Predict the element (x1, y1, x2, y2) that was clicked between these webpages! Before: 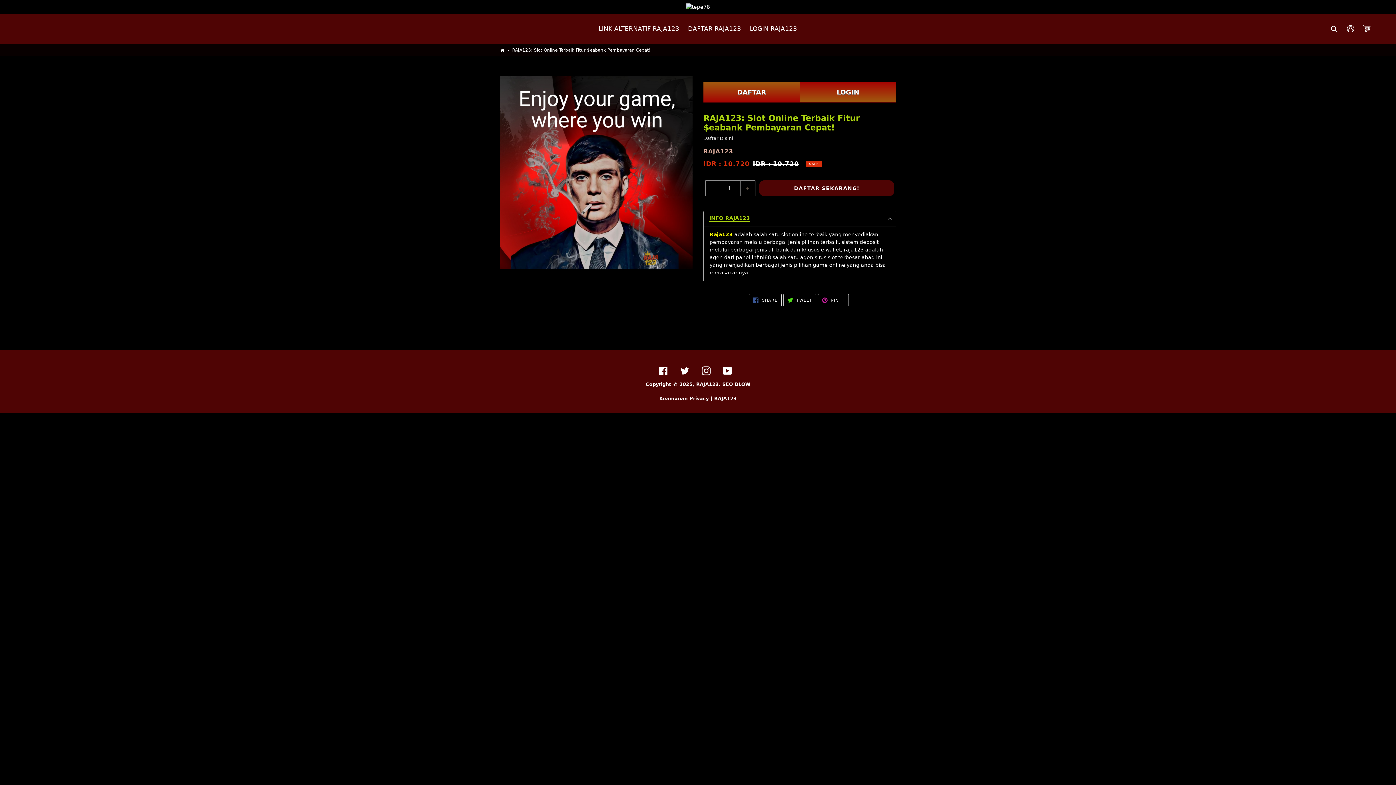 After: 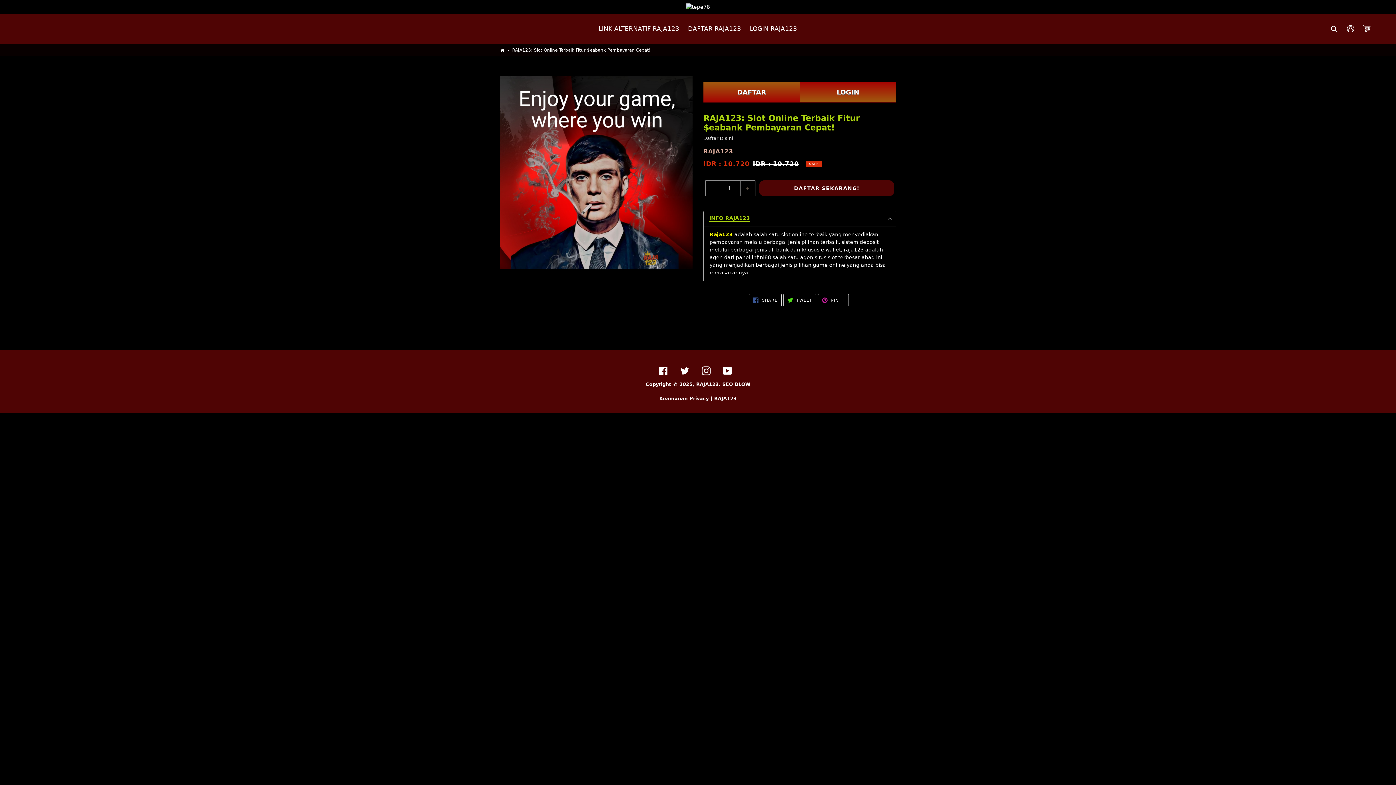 Action: bbox: (0, 0, 1396, 14)